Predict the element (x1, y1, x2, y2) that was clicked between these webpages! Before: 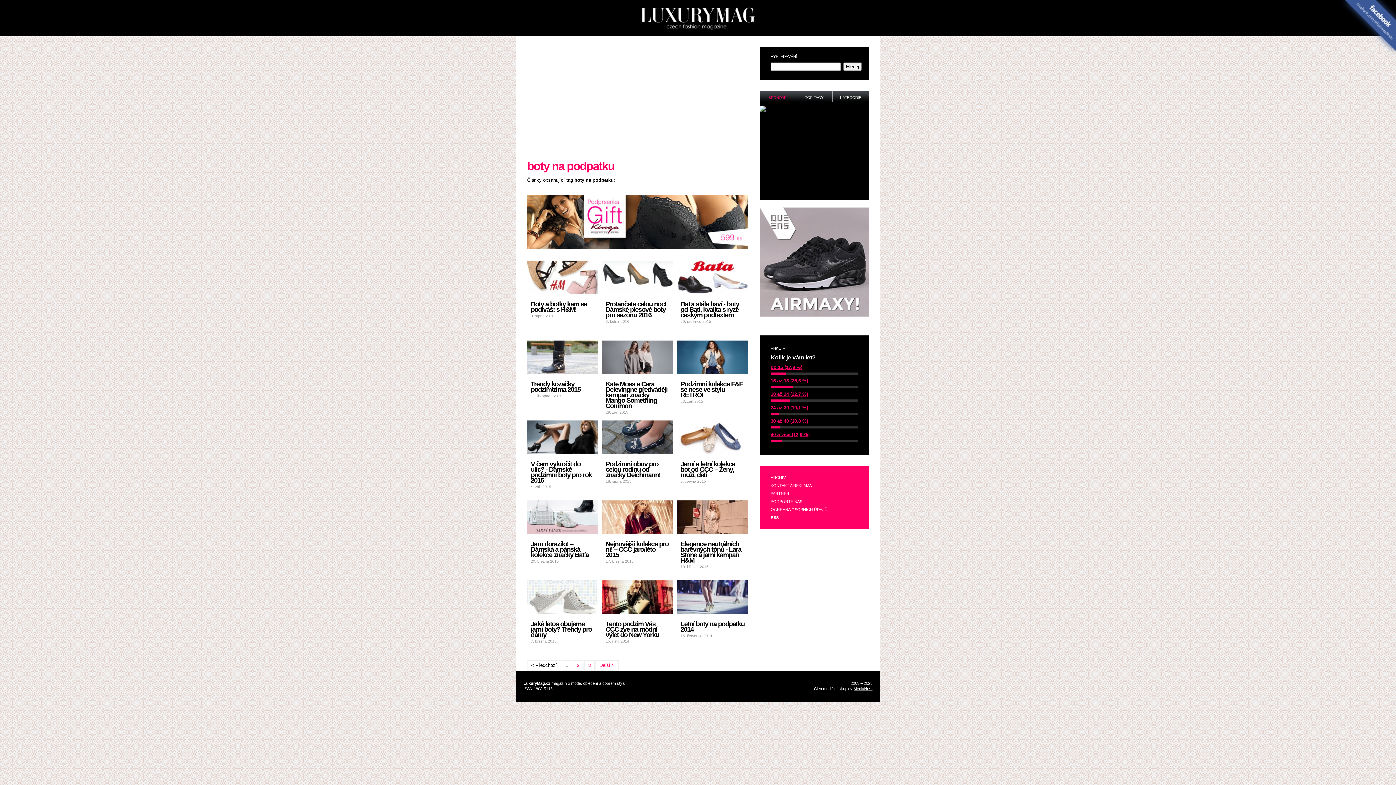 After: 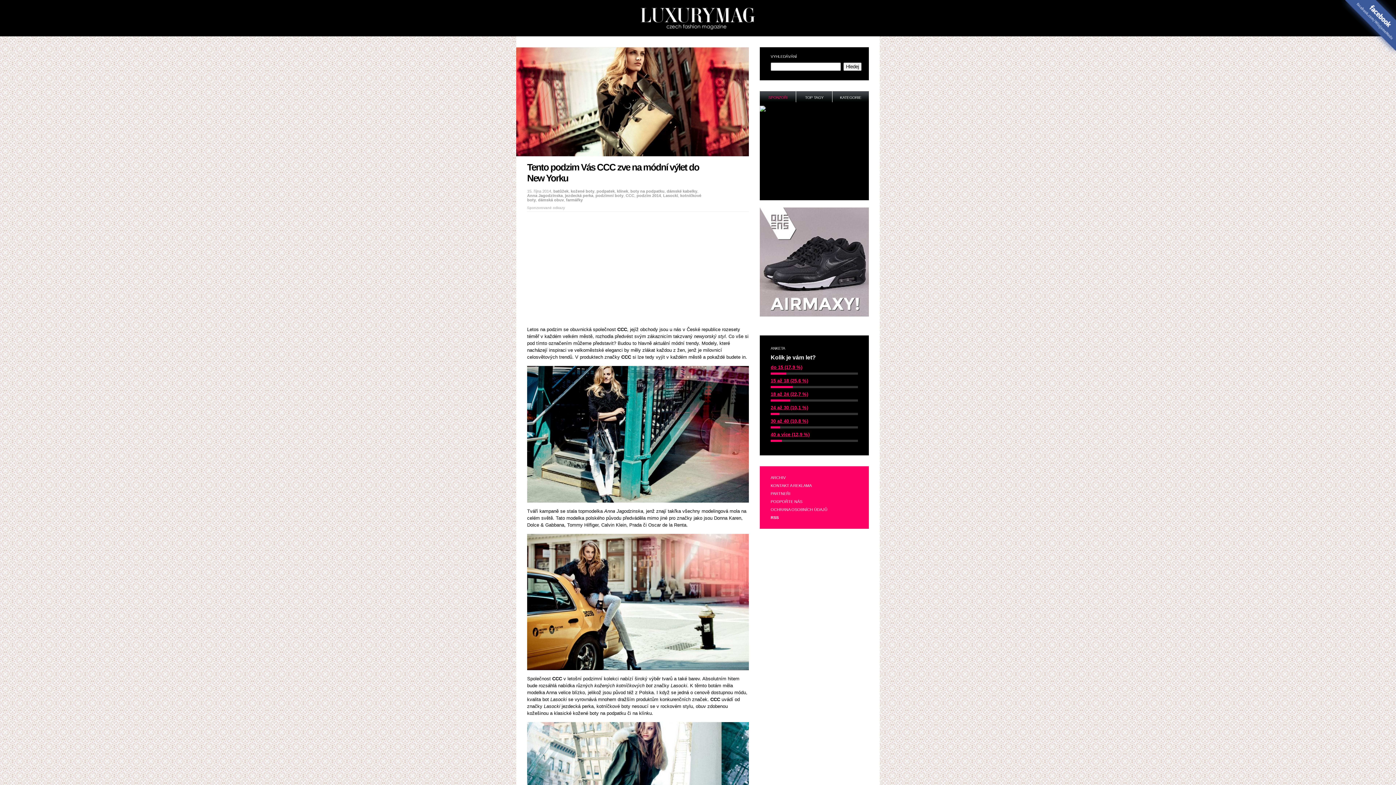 Action: label: Tento podzim Vás CCC zve na módní výlet do New Yorku bbox: (605, 620, 659, 638)